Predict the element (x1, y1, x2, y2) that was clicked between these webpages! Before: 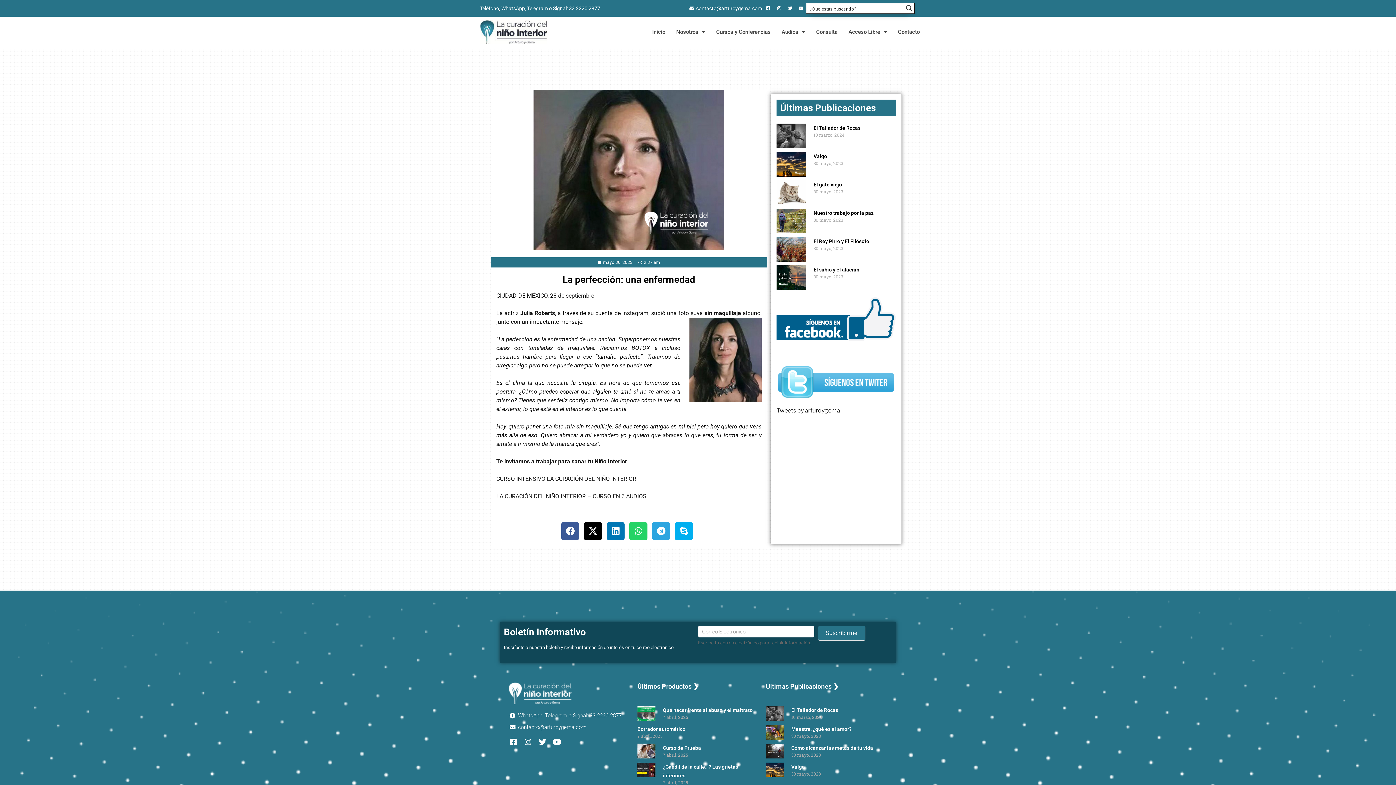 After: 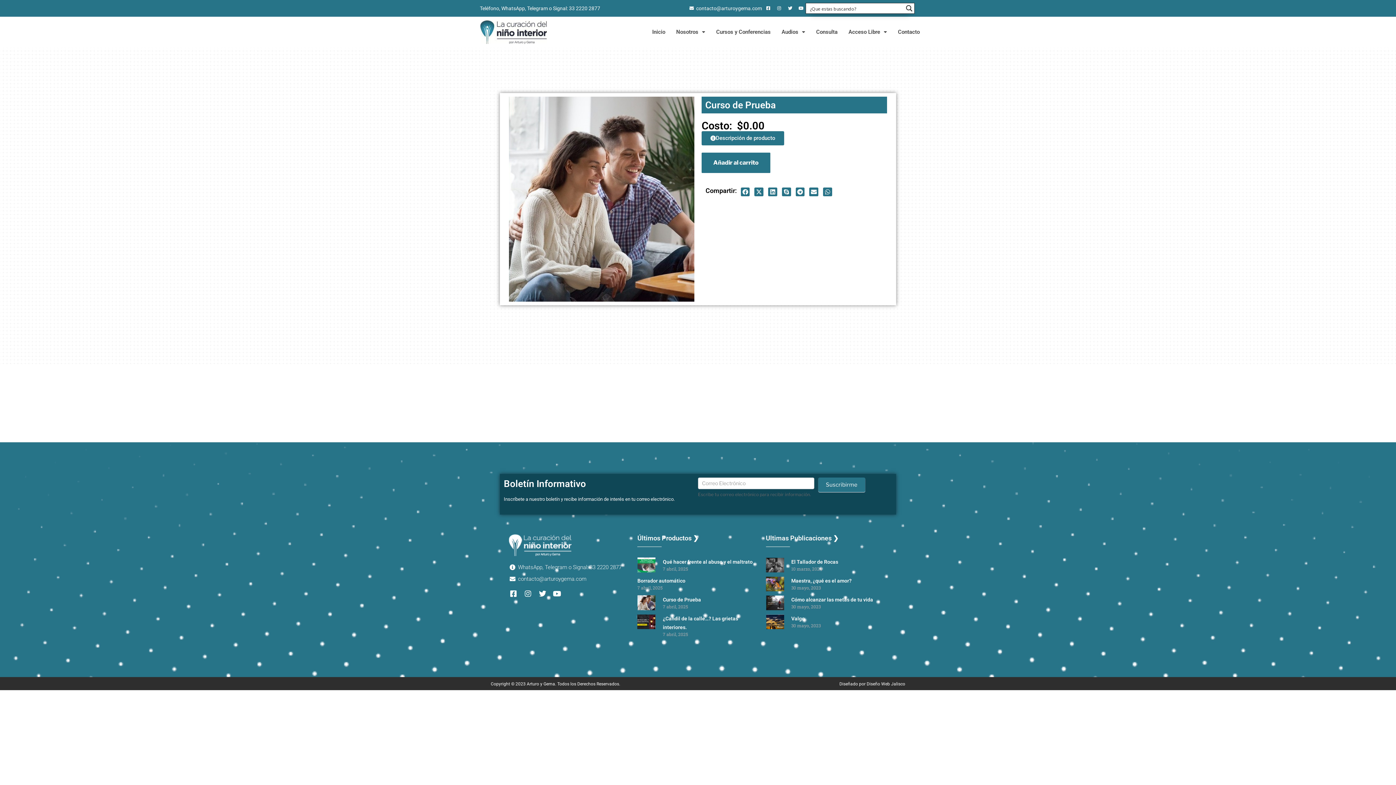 Action: label: Curso de Prueba bbox: (663, 745, 701, 751)